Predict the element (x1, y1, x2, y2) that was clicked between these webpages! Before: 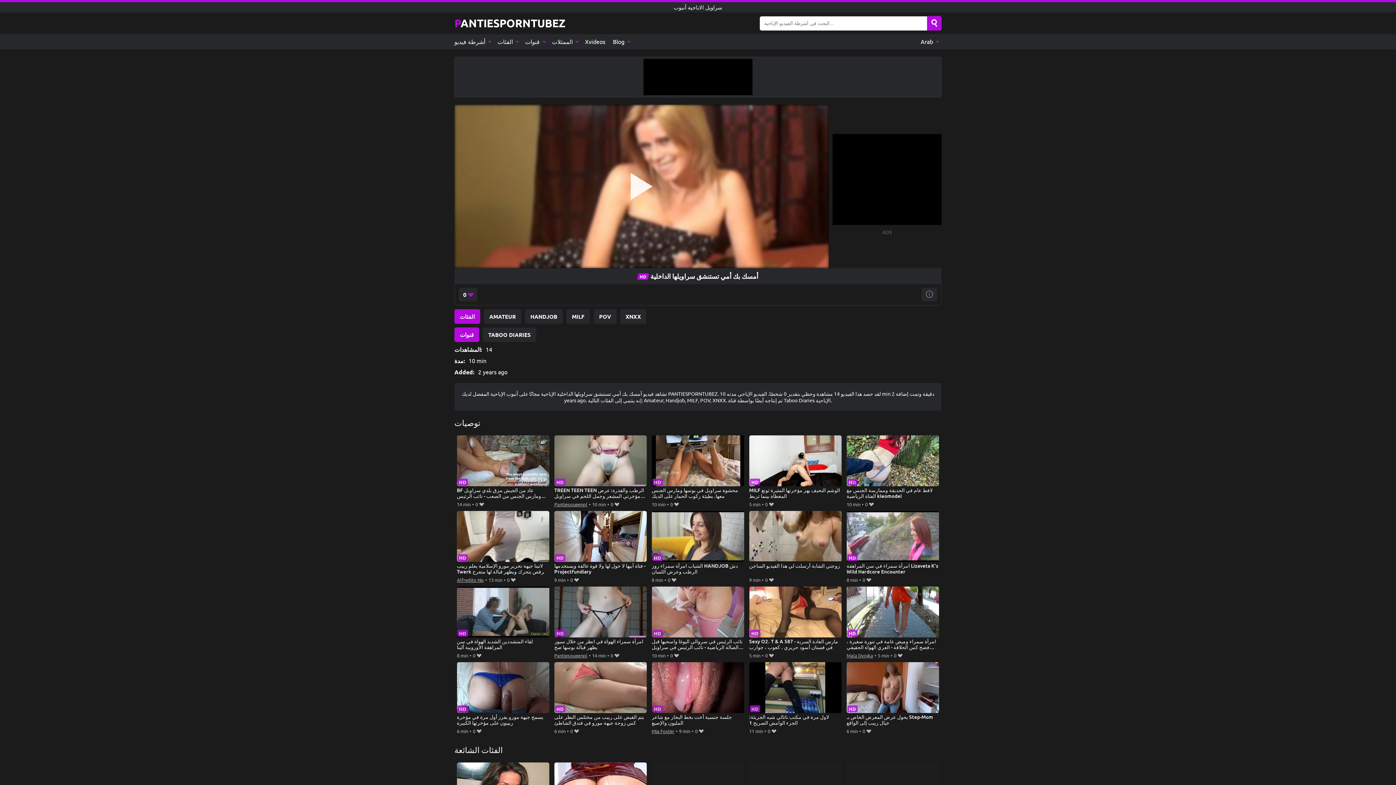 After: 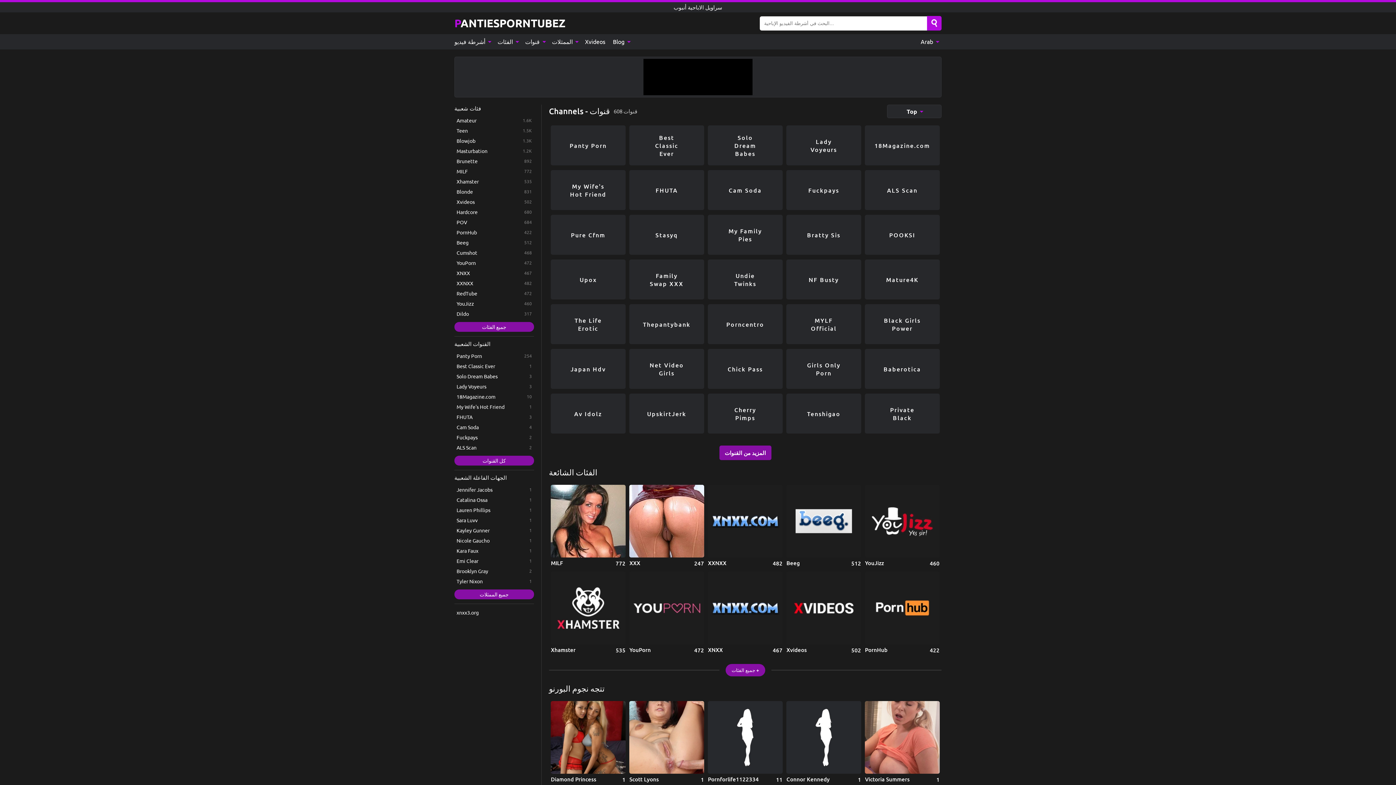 Action: bbox: (521, 34, 548, 49) label: قنوات 